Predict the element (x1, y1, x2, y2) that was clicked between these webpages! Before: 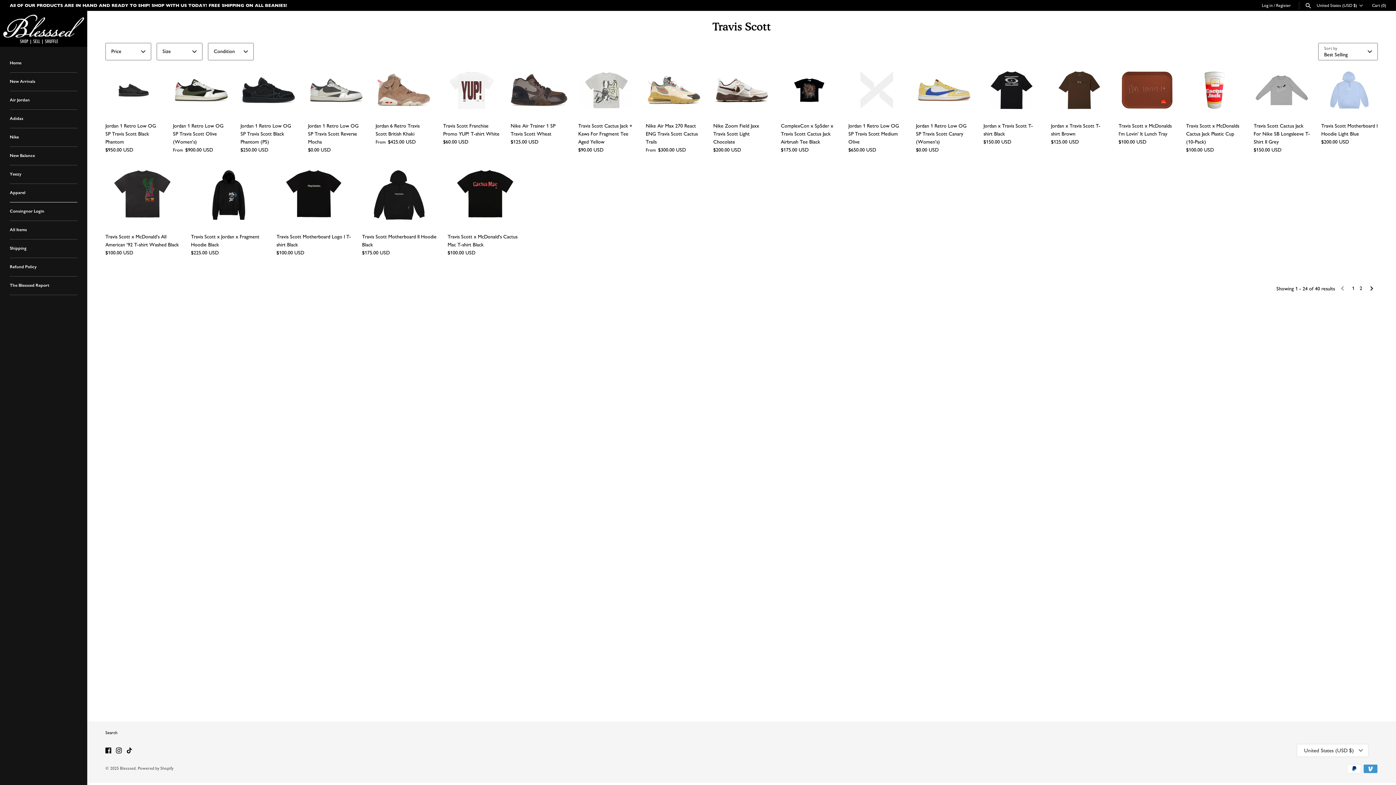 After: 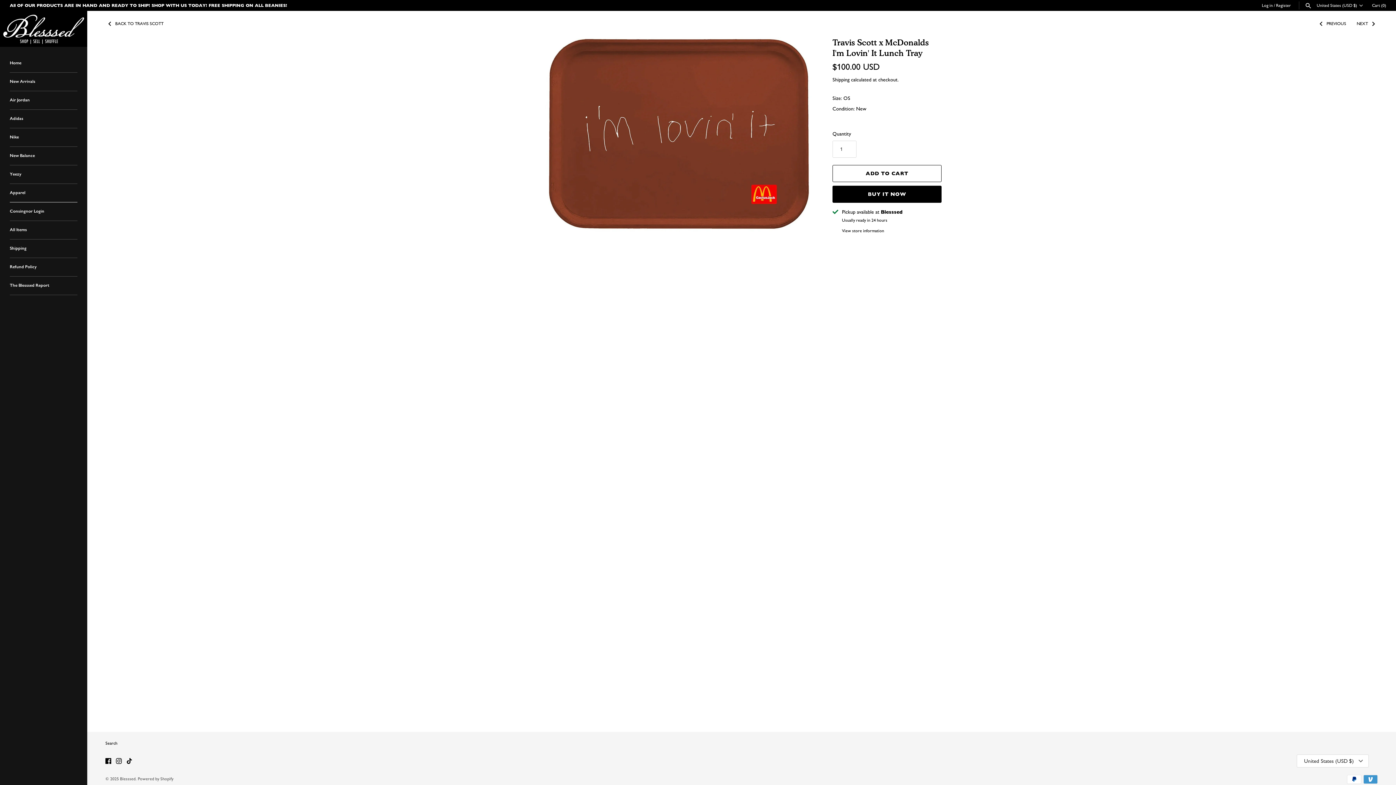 Action: bbox: (1118, 71, 1175, 109)